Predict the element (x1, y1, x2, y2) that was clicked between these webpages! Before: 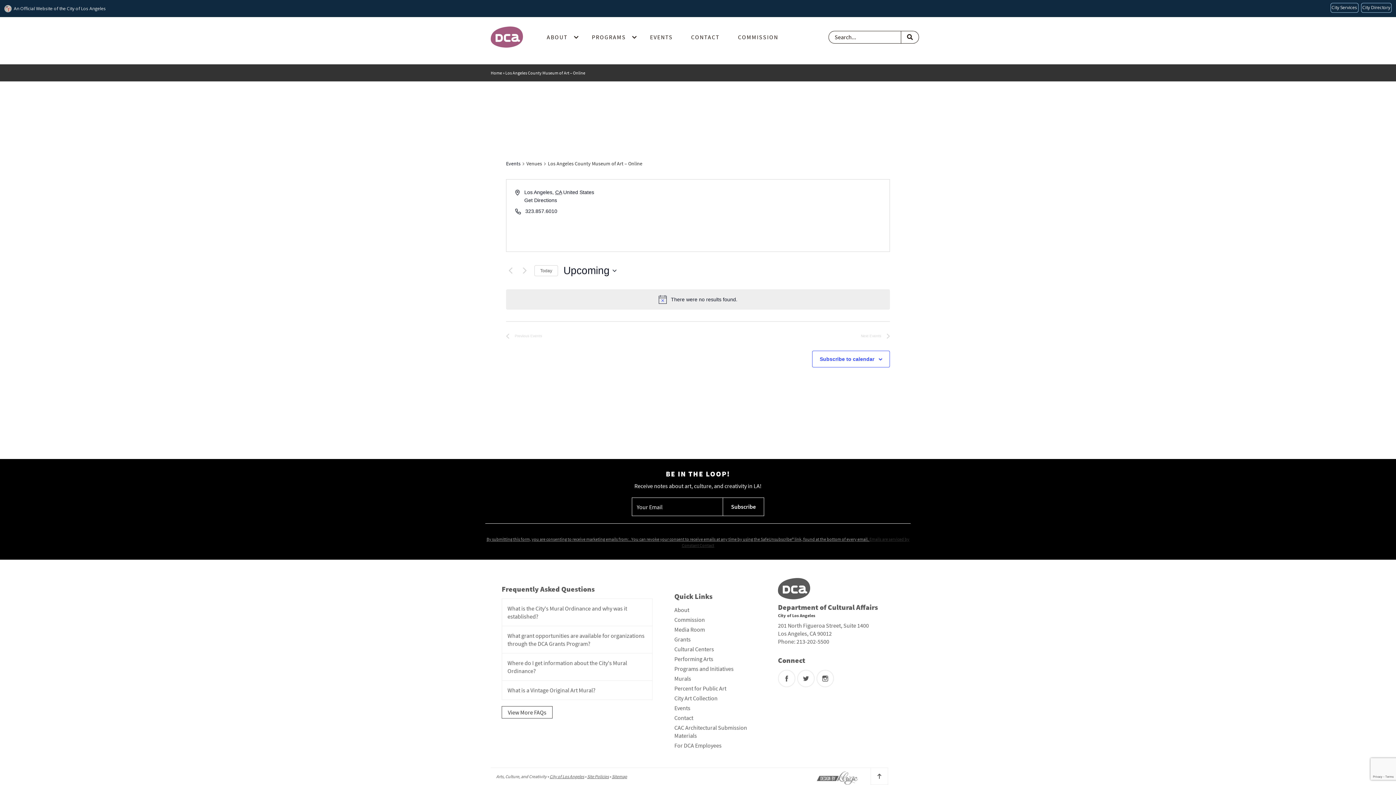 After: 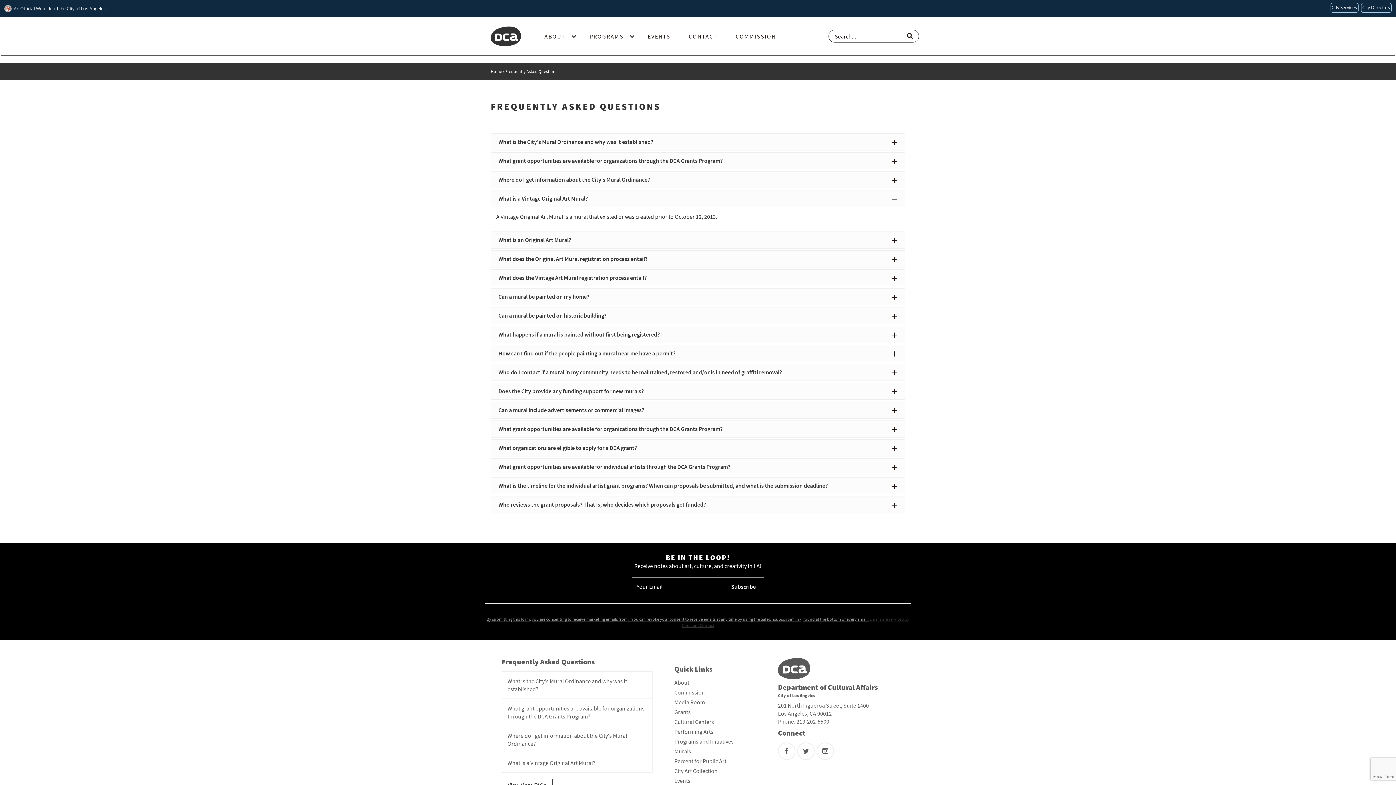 Action: label: What is a Vintage Original Art Mural? bbox: (502, 681, 652, 700)